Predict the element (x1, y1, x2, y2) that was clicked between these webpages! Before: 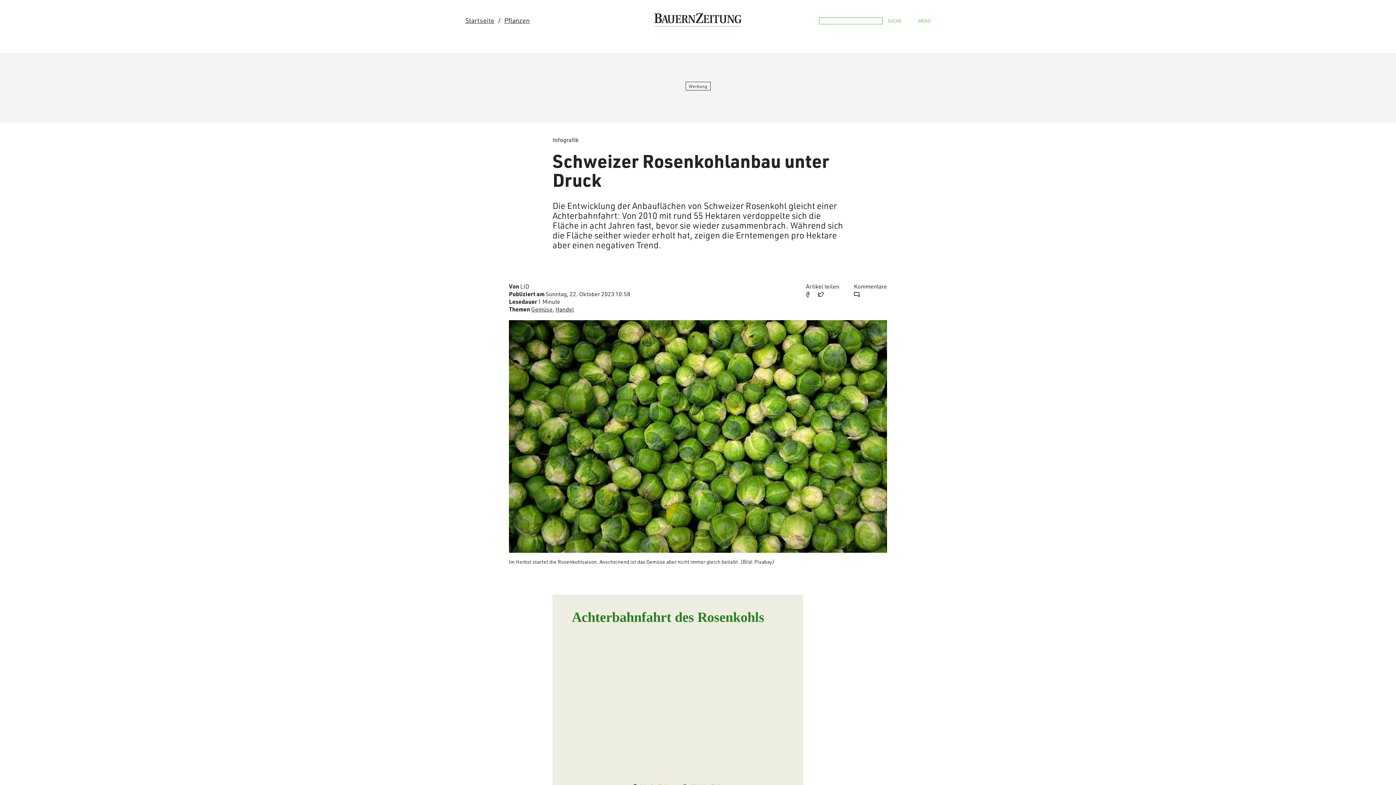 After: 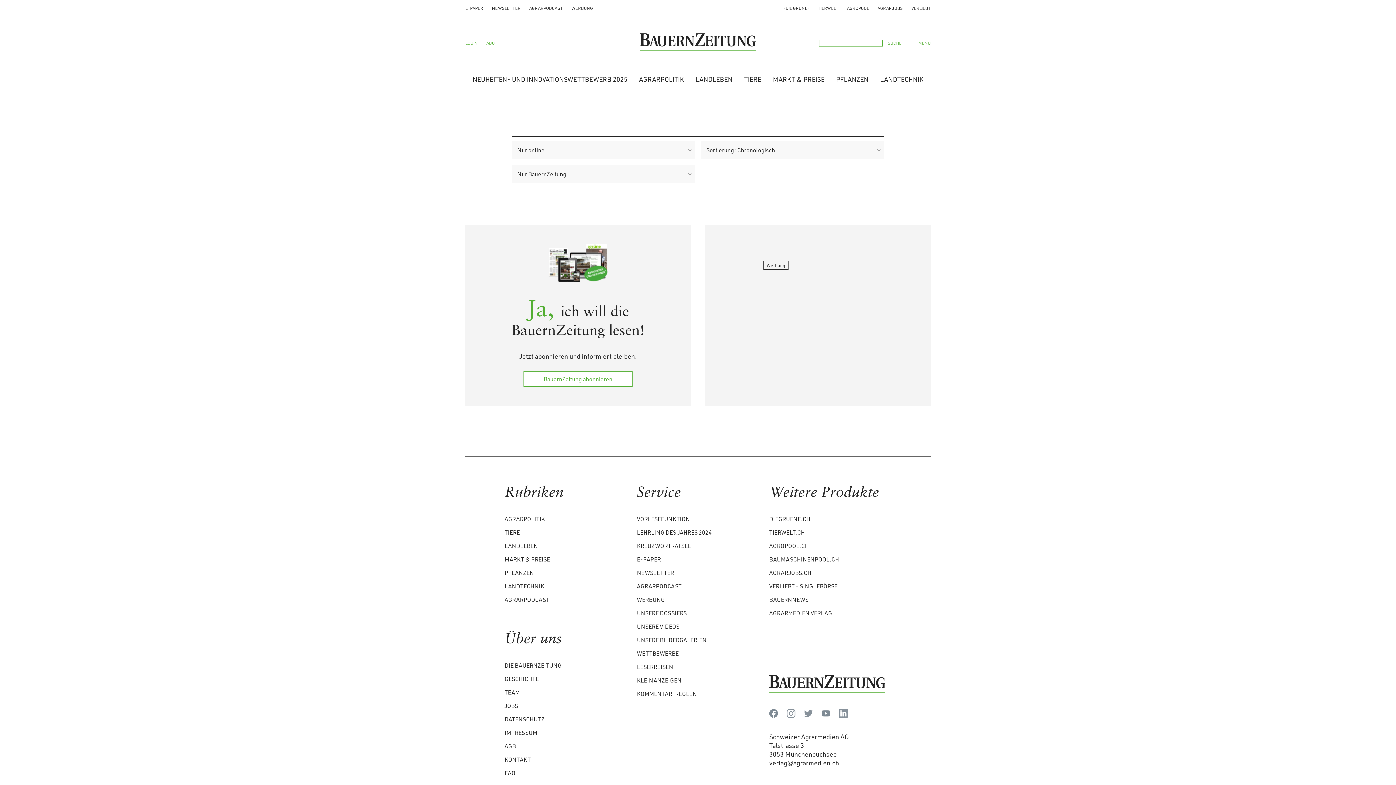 Action: bbox: (888, 17, 901, 23) label: SUCHE